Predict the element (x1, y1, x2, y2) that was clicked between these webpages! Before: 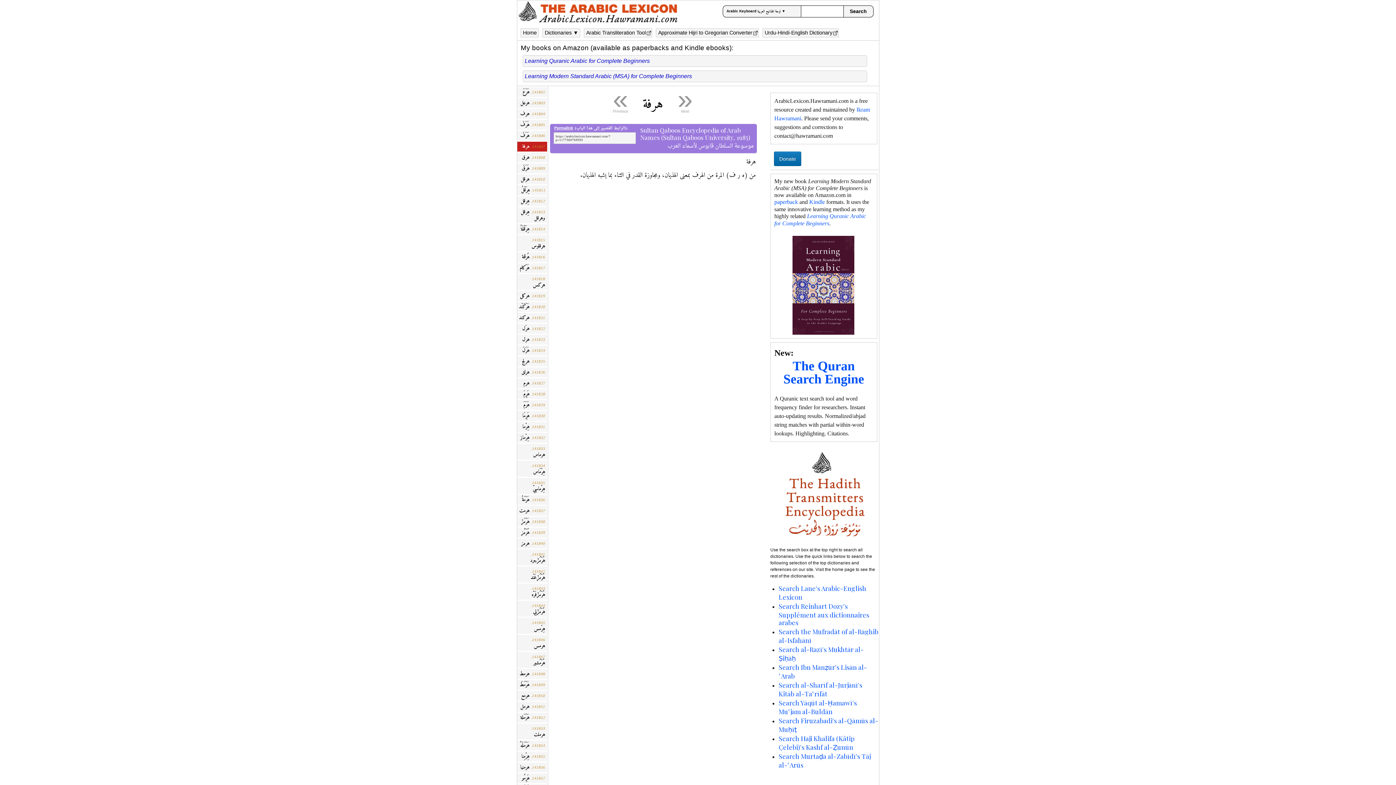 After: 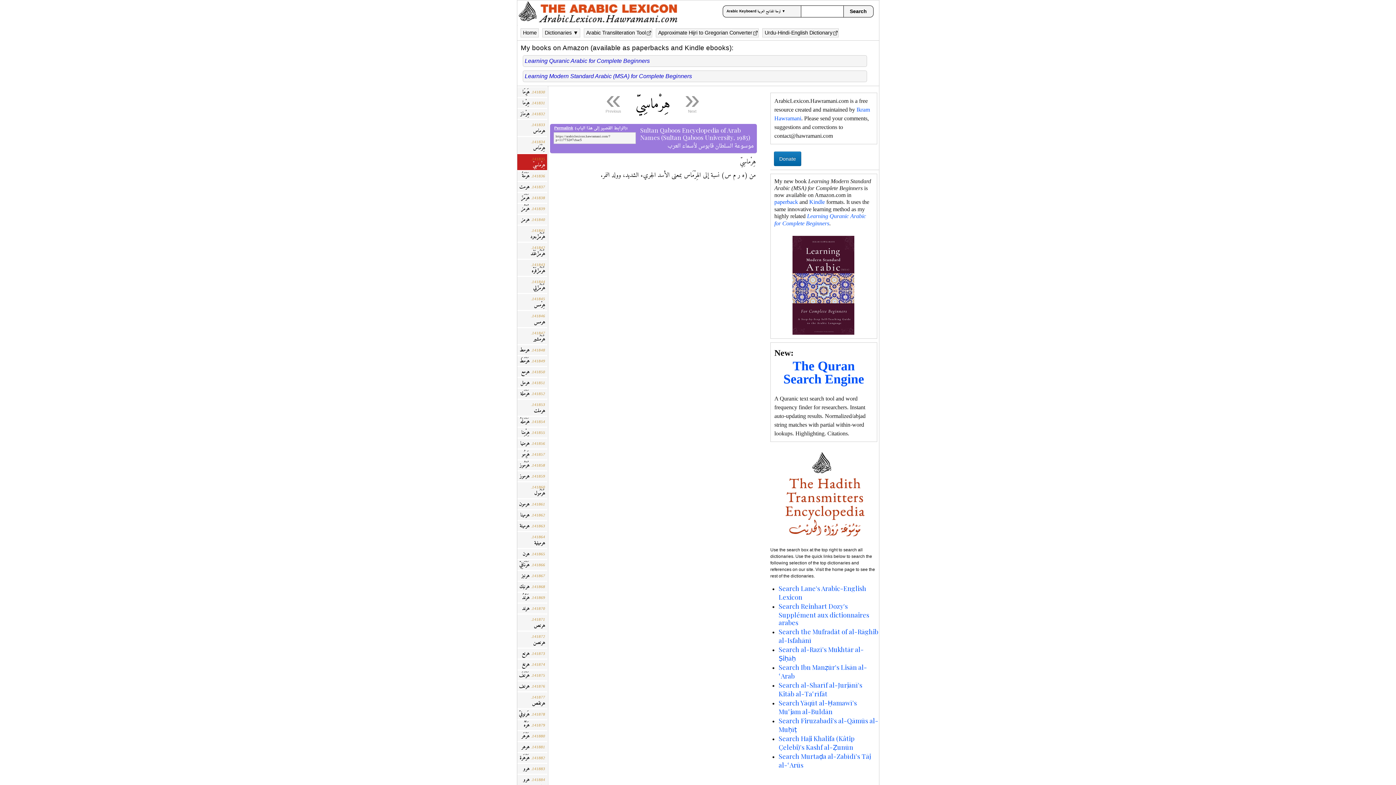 Action: bbox: (517, 478, 547, 494) label: 141835. هِرْماسِيّ